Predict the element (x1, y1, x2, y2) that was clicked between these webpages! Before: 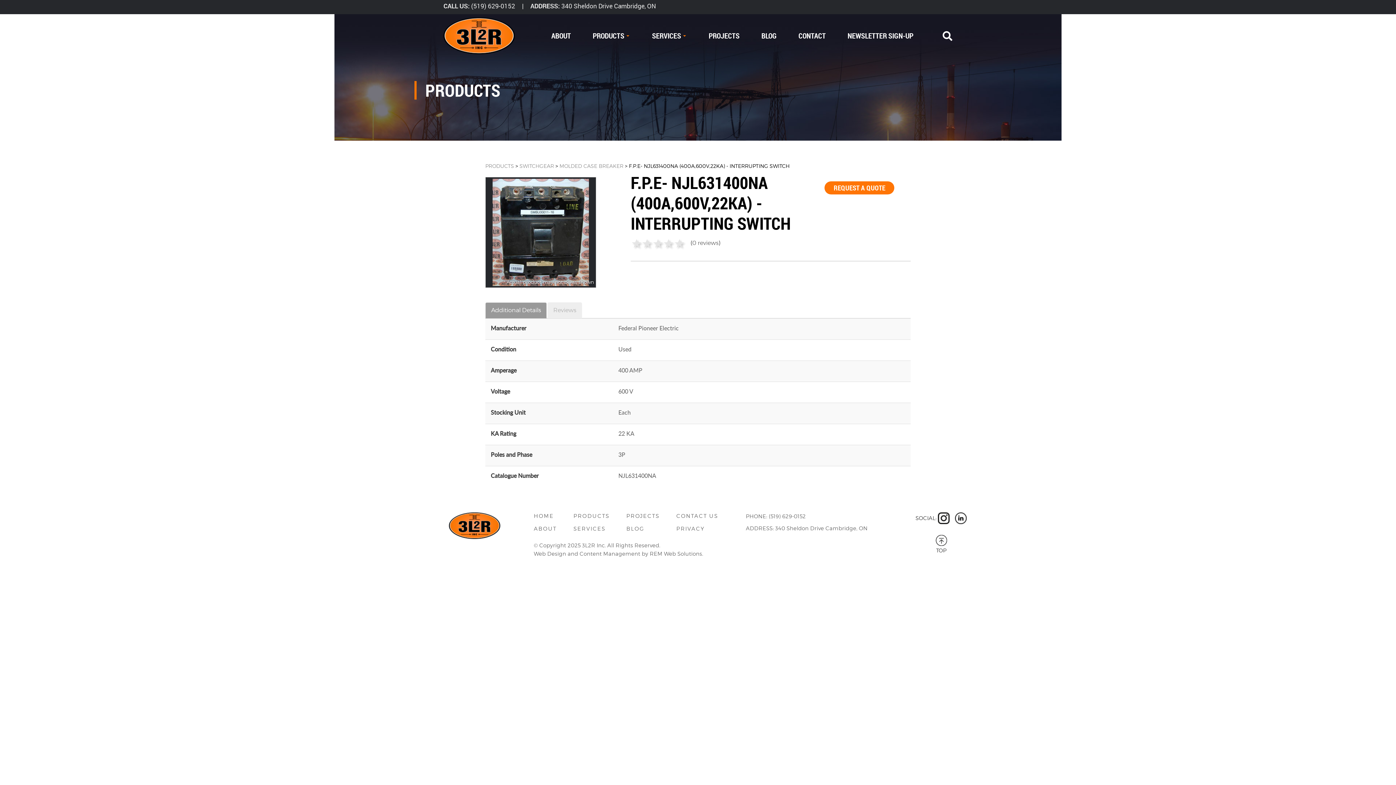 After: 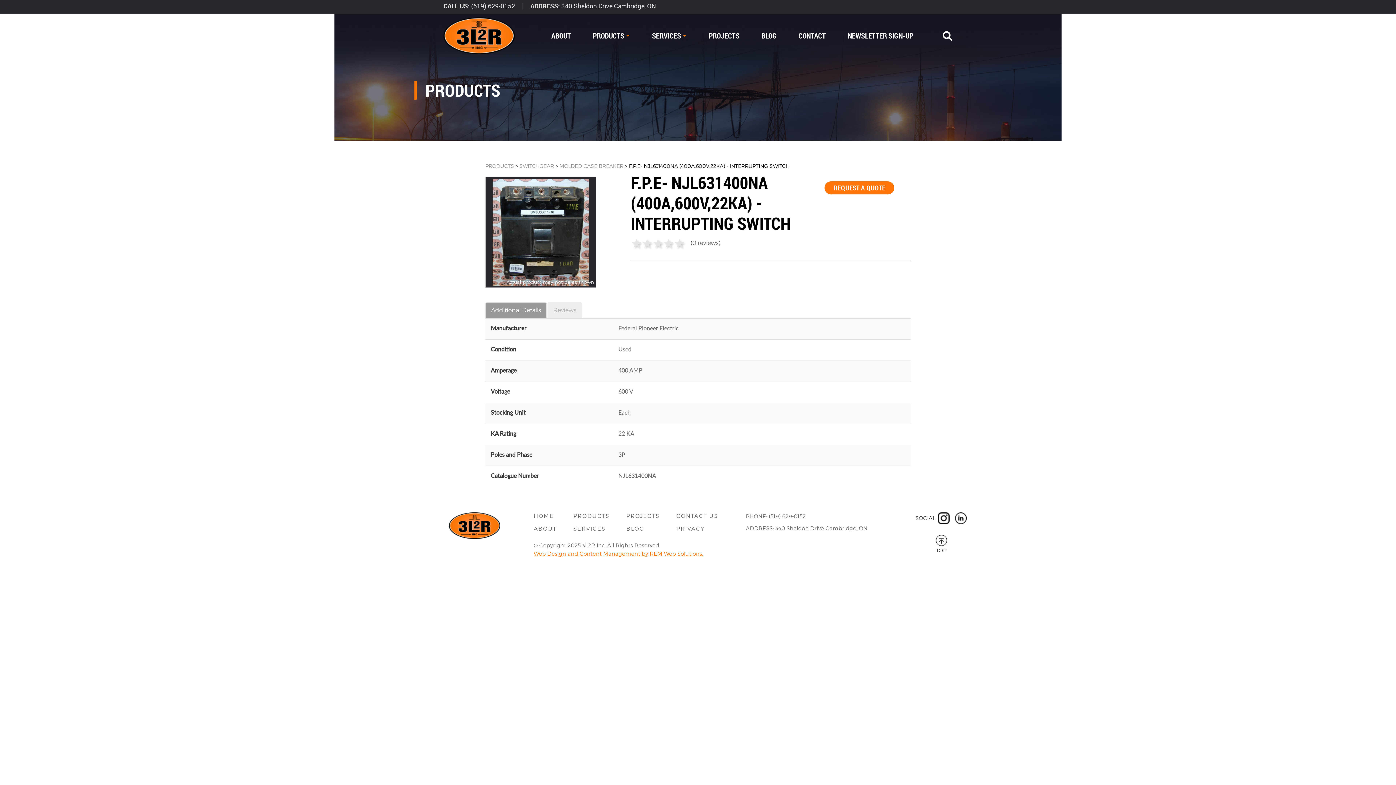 Action: label: Web Design and Content Management by REM Web Solutions. bbox: (533, 550, 703, 557)